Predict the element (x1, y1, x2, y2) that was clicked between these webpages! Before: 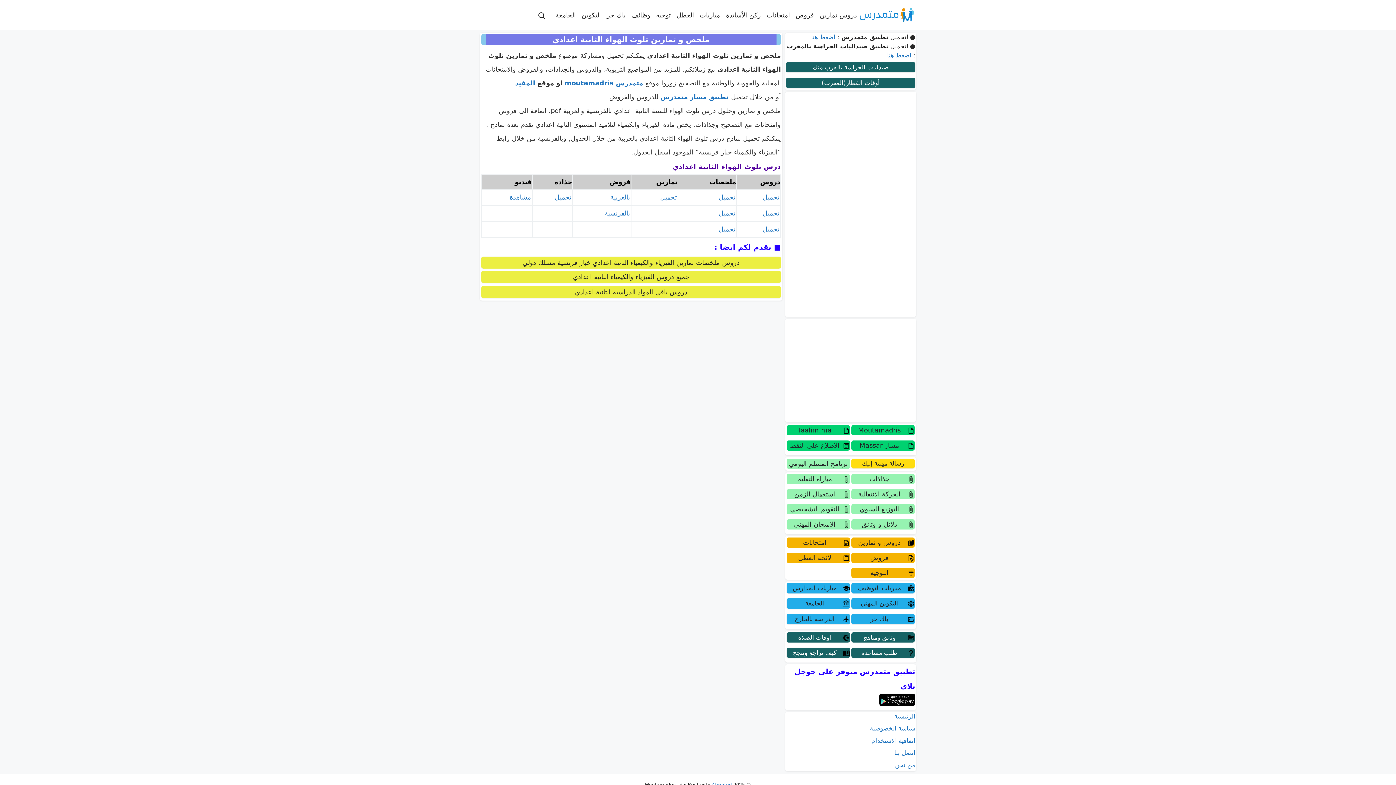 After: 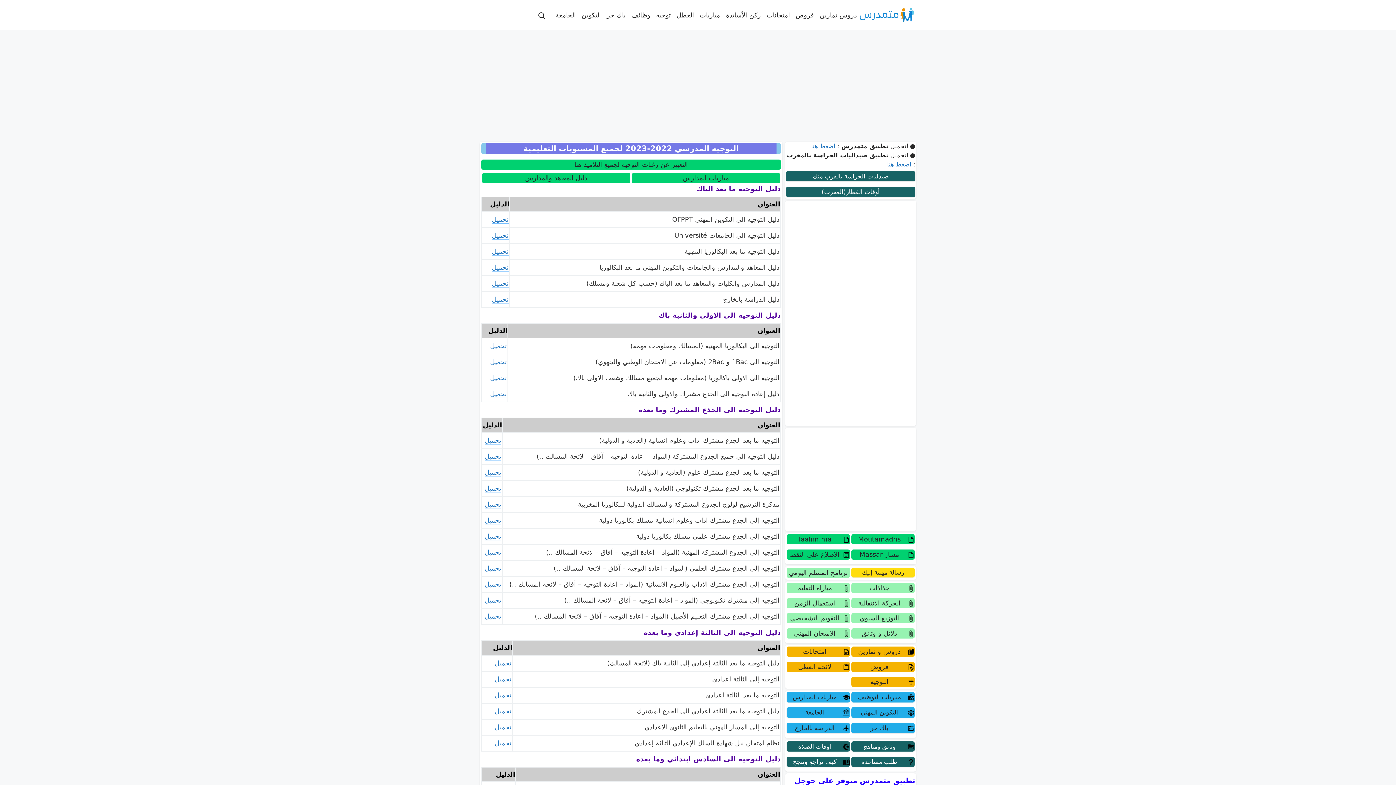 Action: label: توجيه bbox: (653, 8, 673, 22)